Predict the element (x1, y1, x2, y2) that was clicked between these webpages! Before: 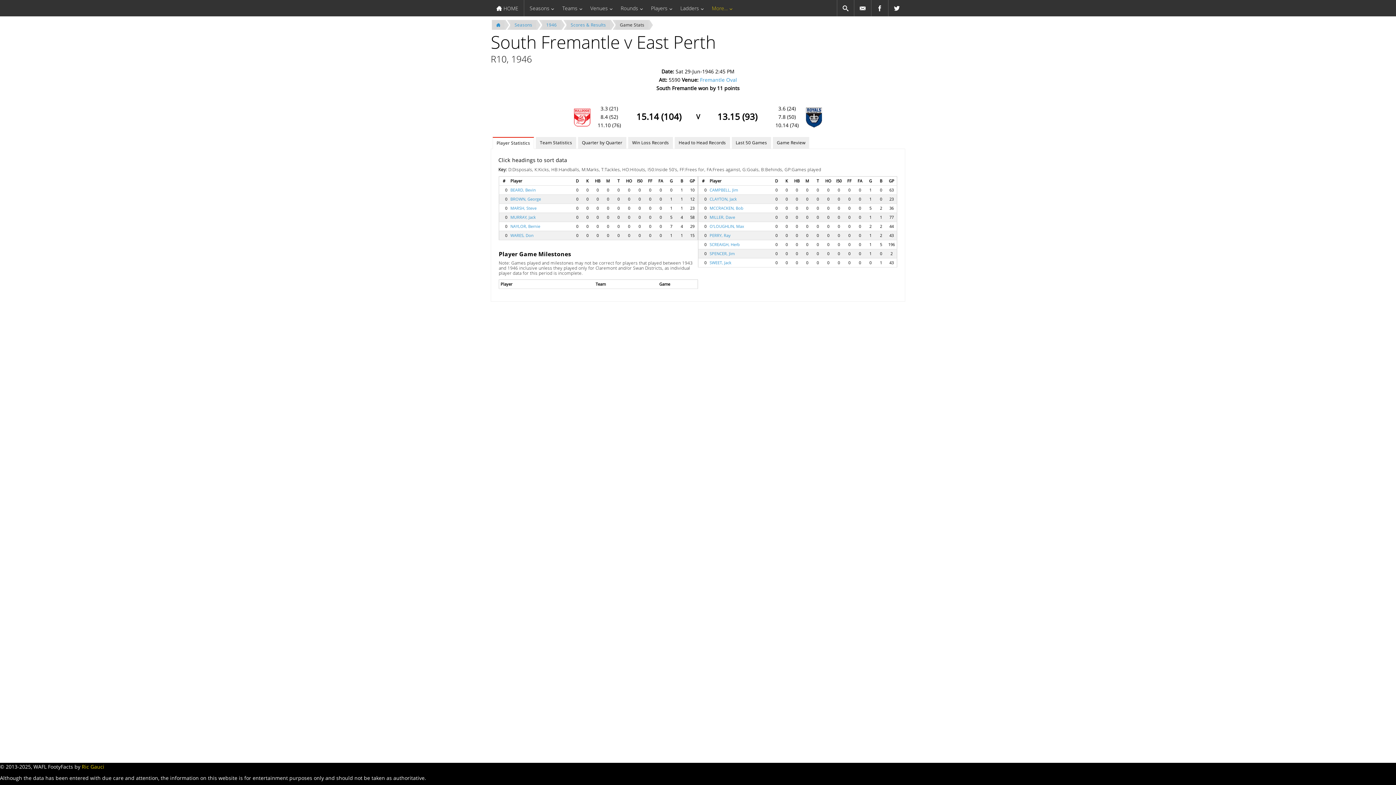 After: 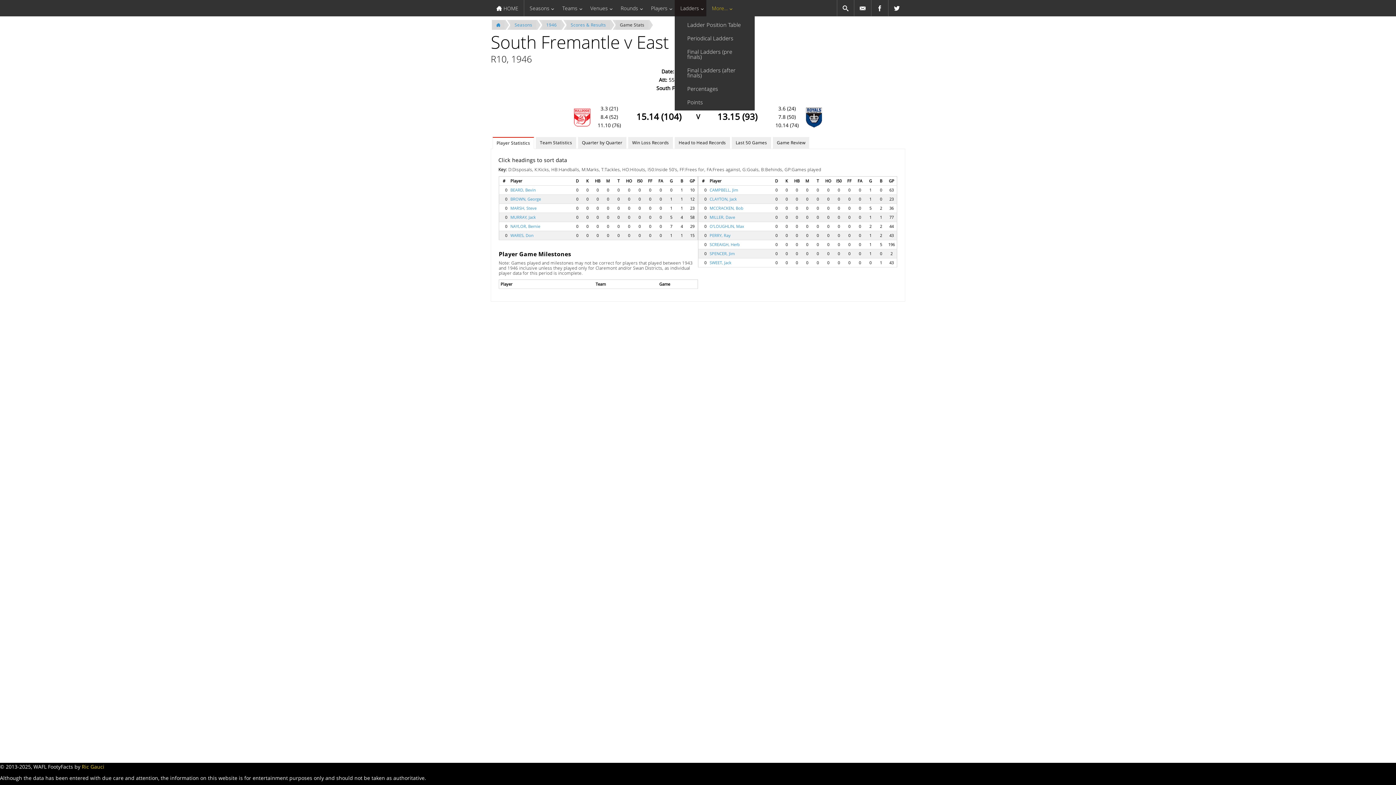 Action: label: Ladders bbox: (675, 0, 706, 16)